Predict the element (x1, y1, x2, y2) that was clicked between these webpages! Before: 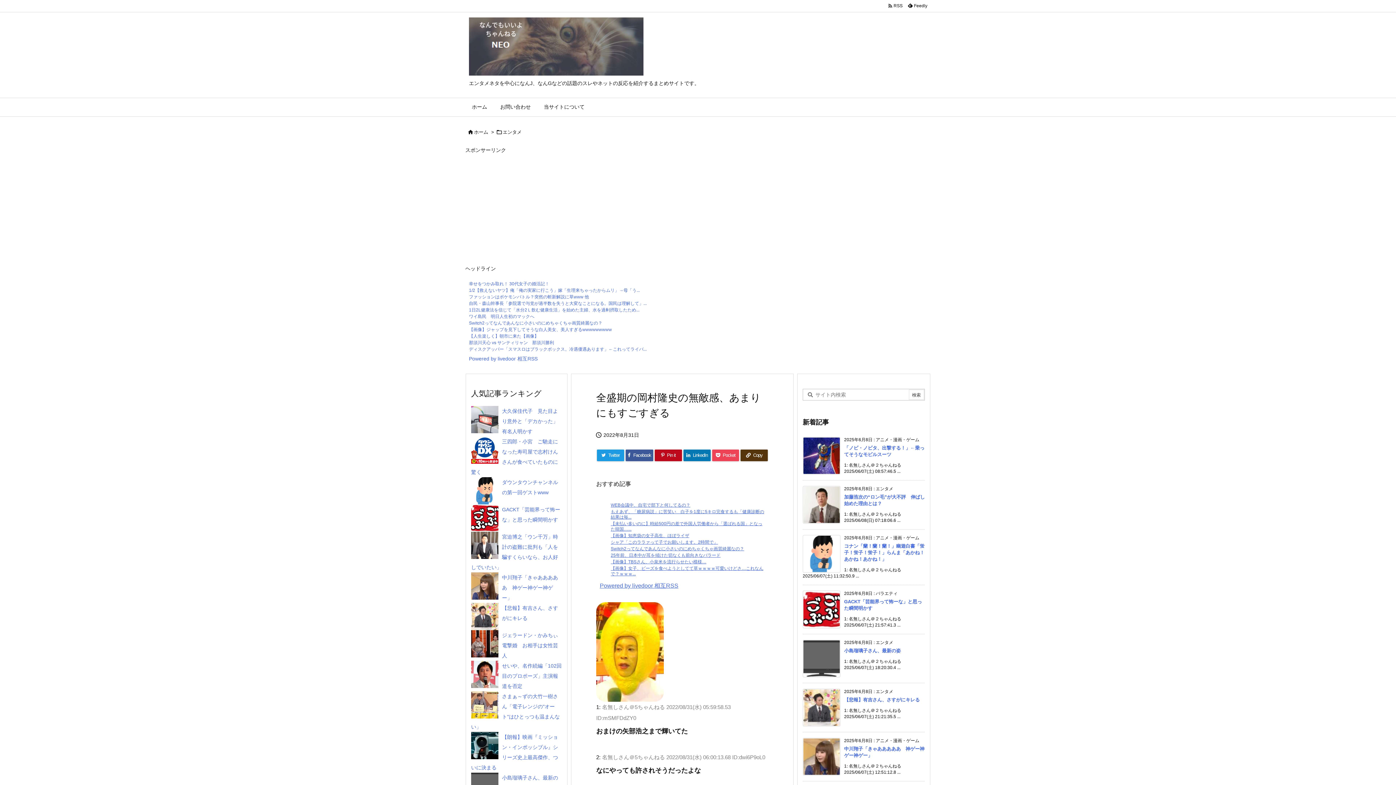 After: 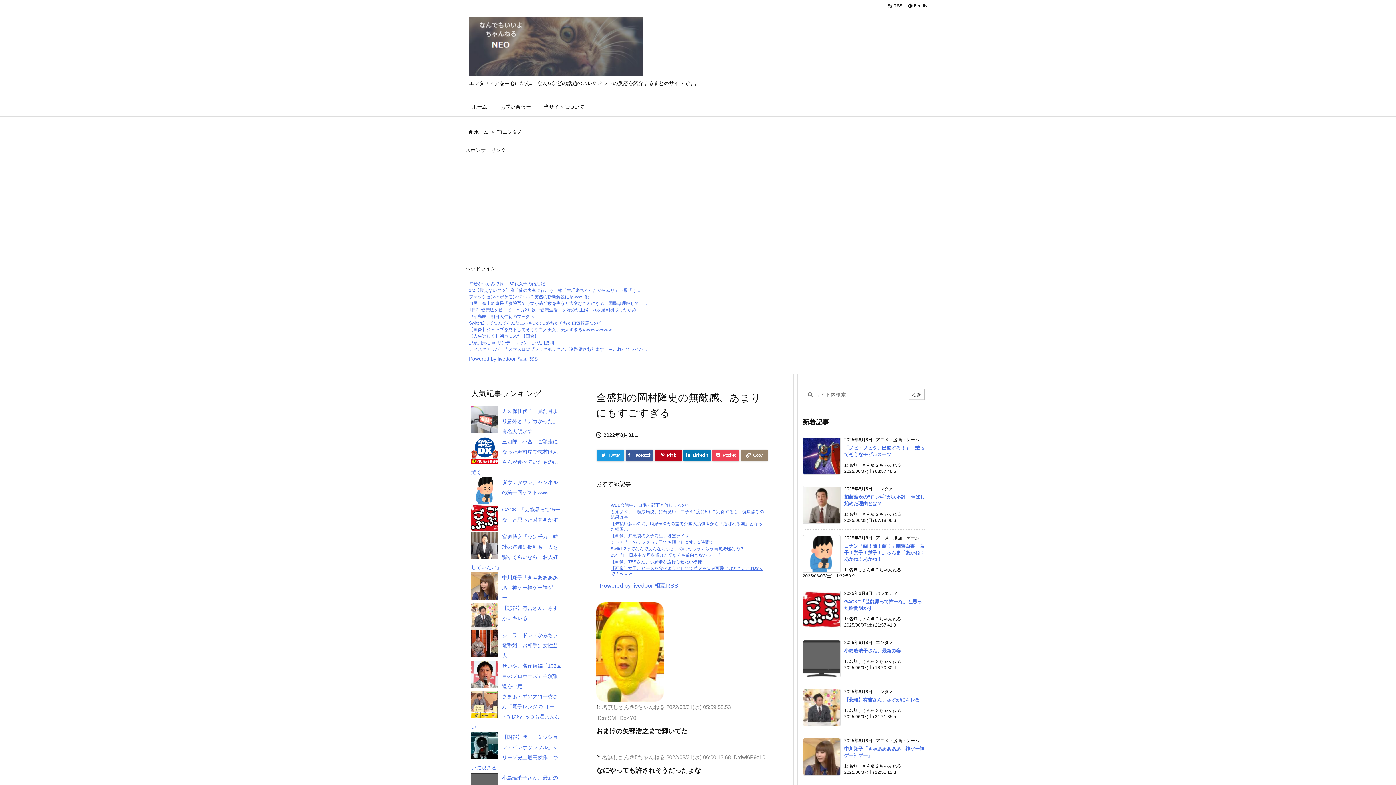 Action: bbox: (740, 449, 768, 461) label: Copy